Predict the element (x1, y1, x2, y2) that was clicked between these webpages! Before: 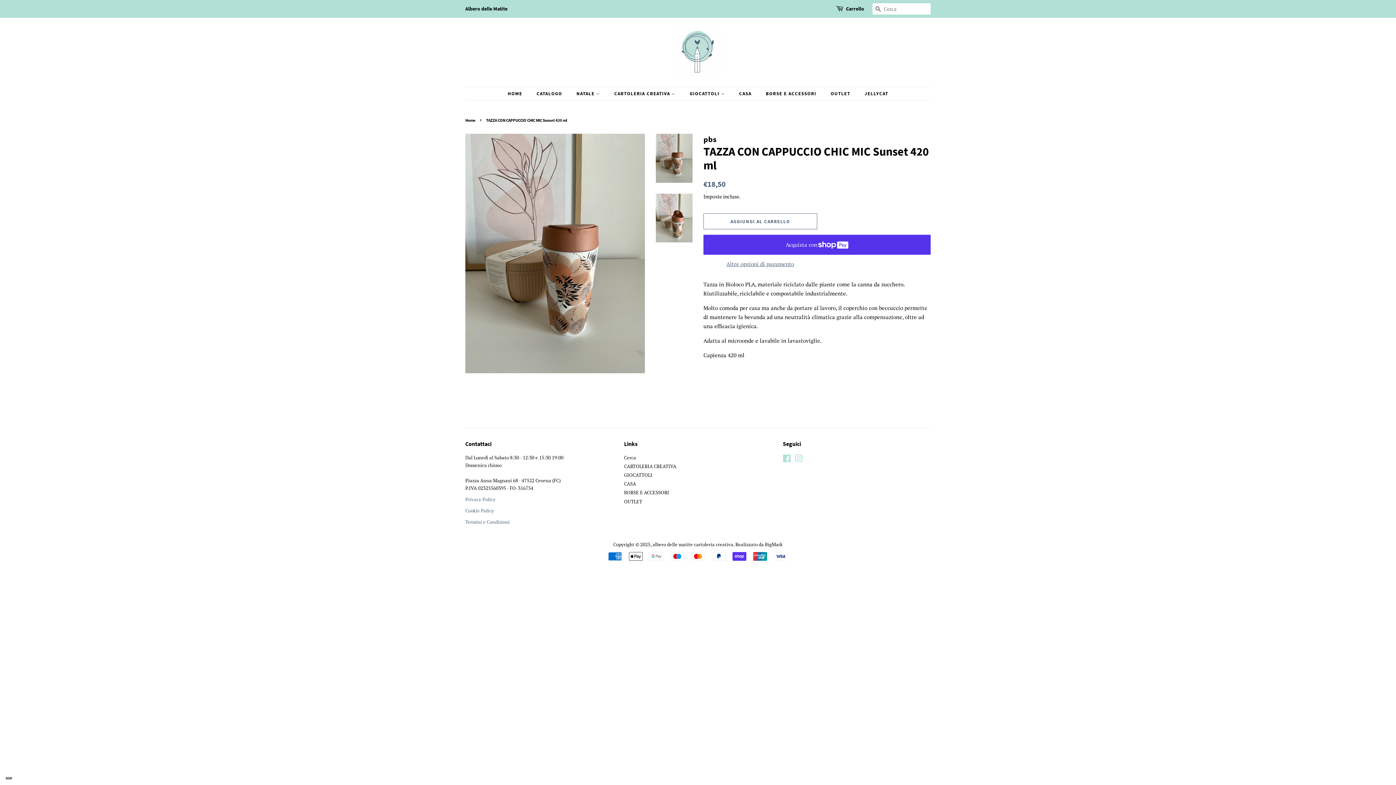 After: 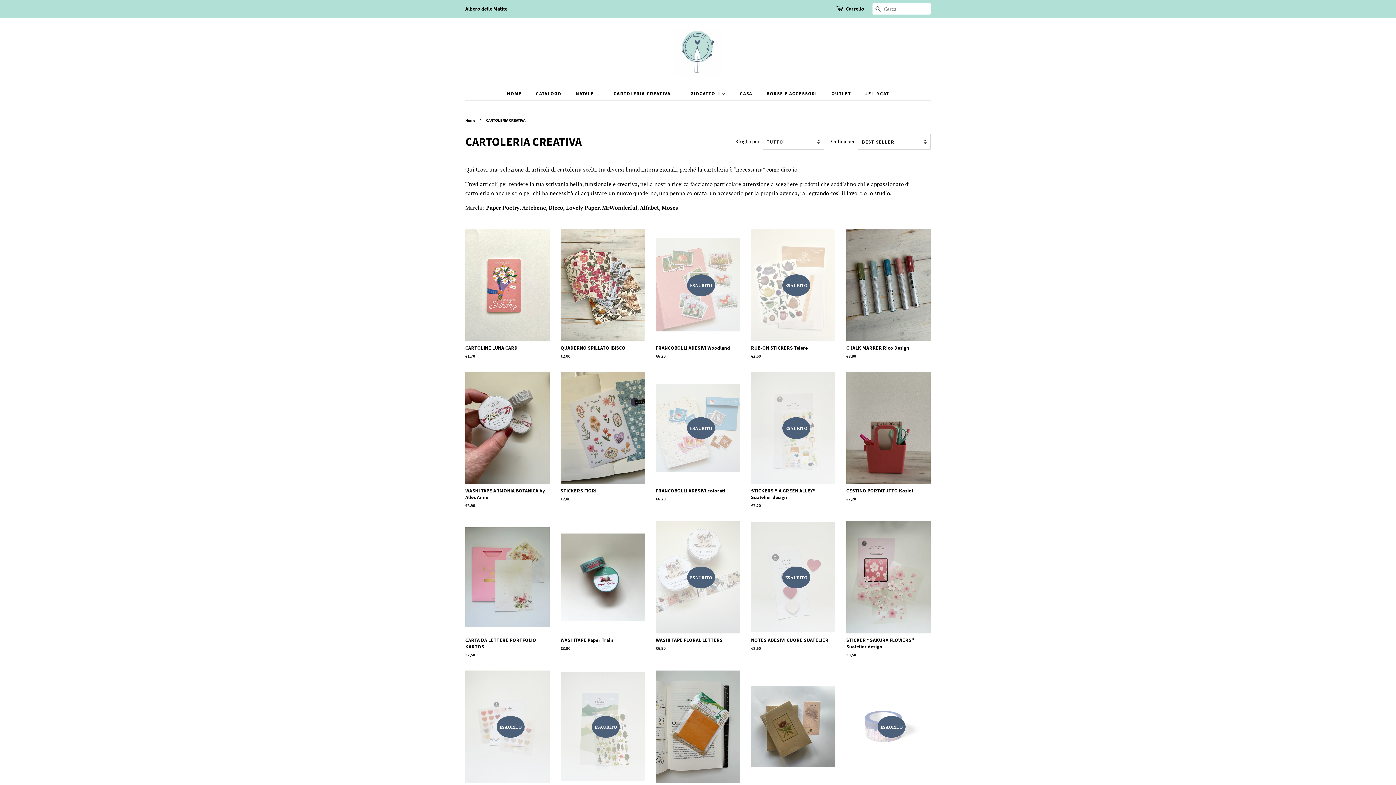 Action: bbox: (608, 87, 682, 100) label: CARTOLERIA CREATIVA 